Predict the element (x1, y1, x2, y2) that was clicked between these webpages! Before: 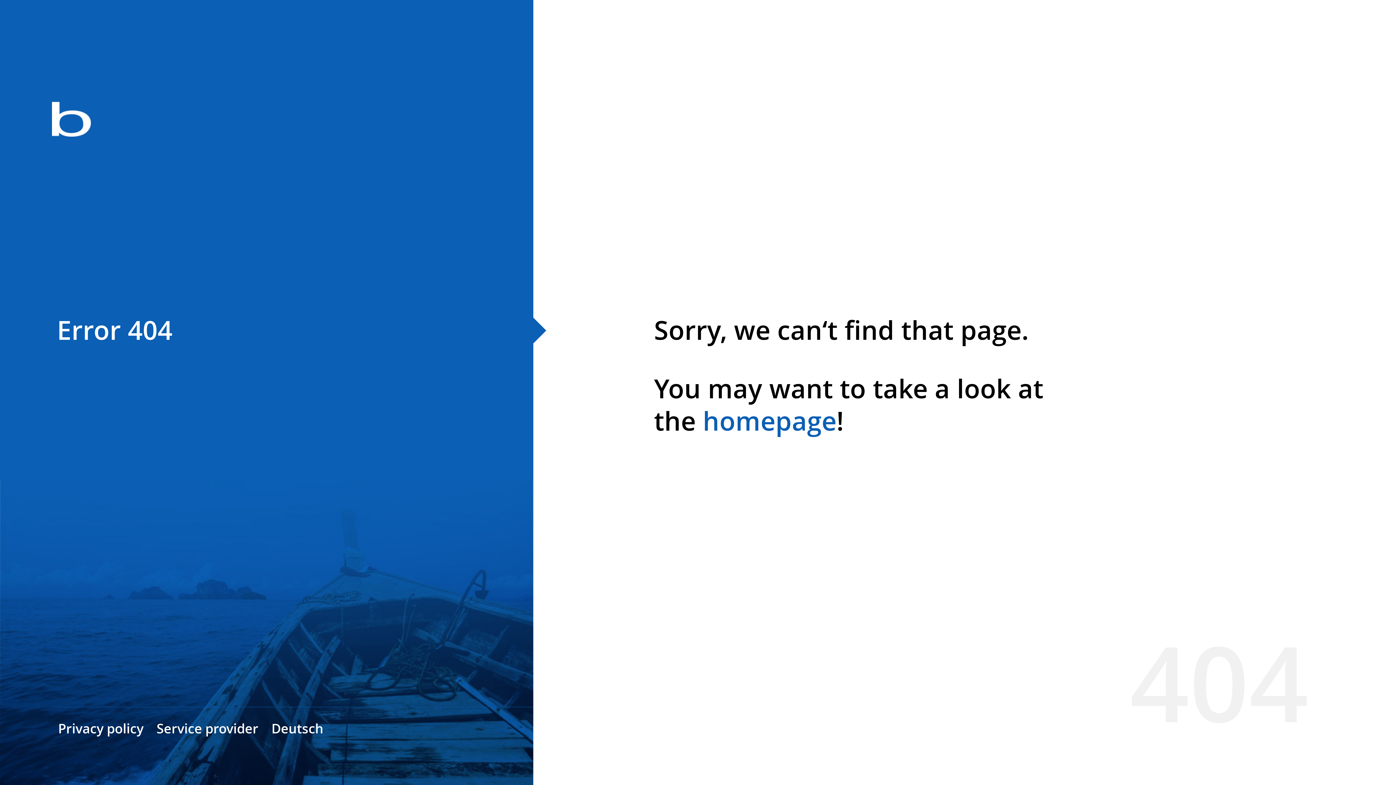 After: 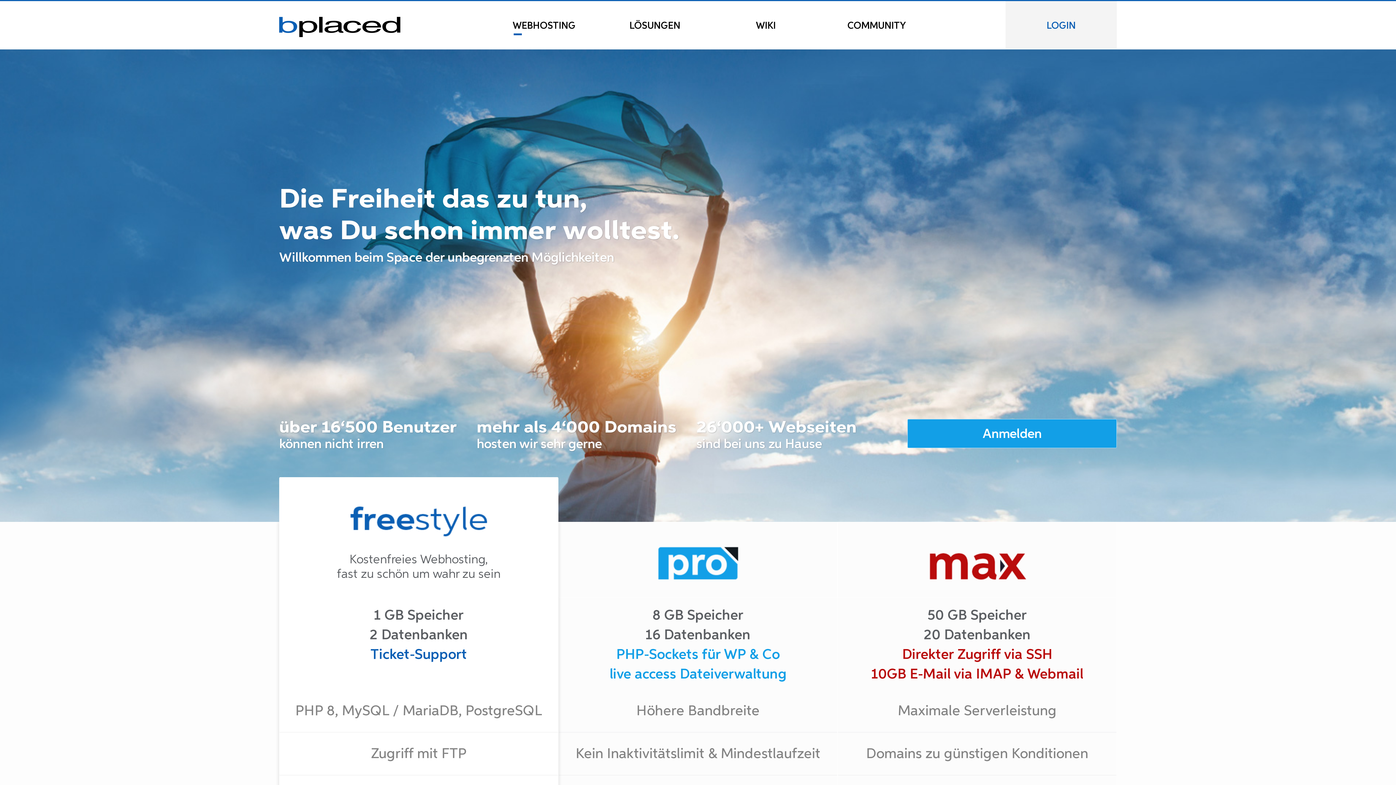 Action: label: homepage bbox: (702, 403, 836, 438)